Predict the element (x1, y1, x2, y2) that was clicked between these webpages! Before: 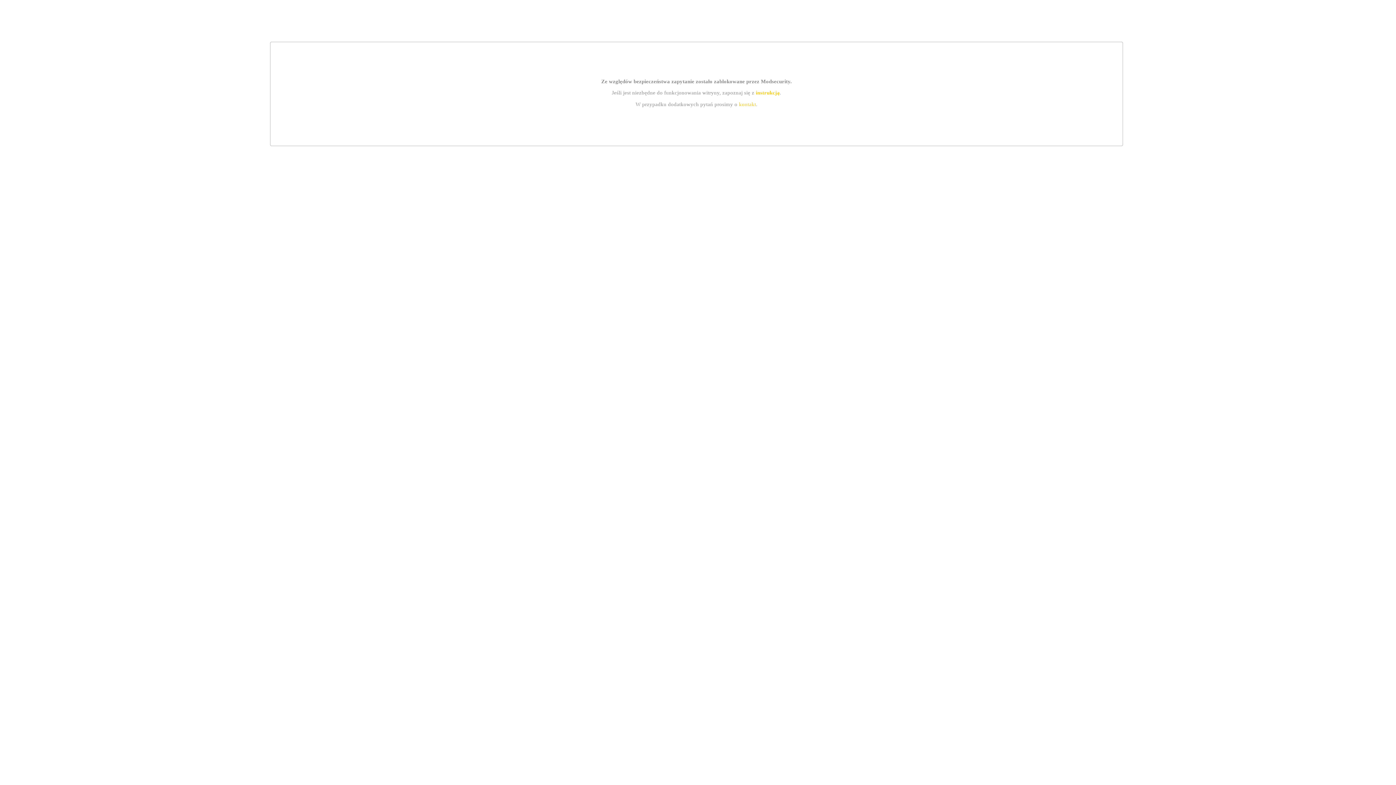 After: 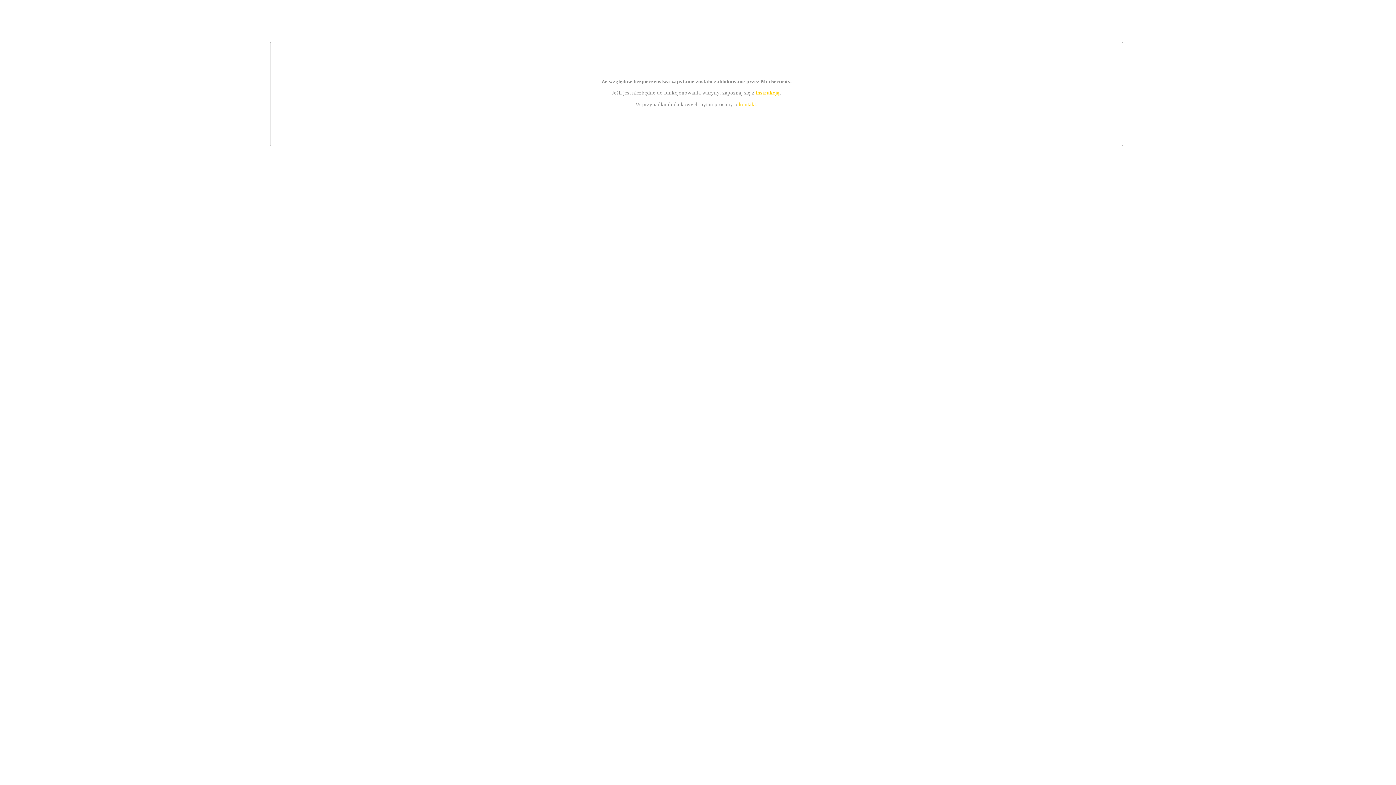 Action: bbox: (739, 101, 756, 107) label: kontakt